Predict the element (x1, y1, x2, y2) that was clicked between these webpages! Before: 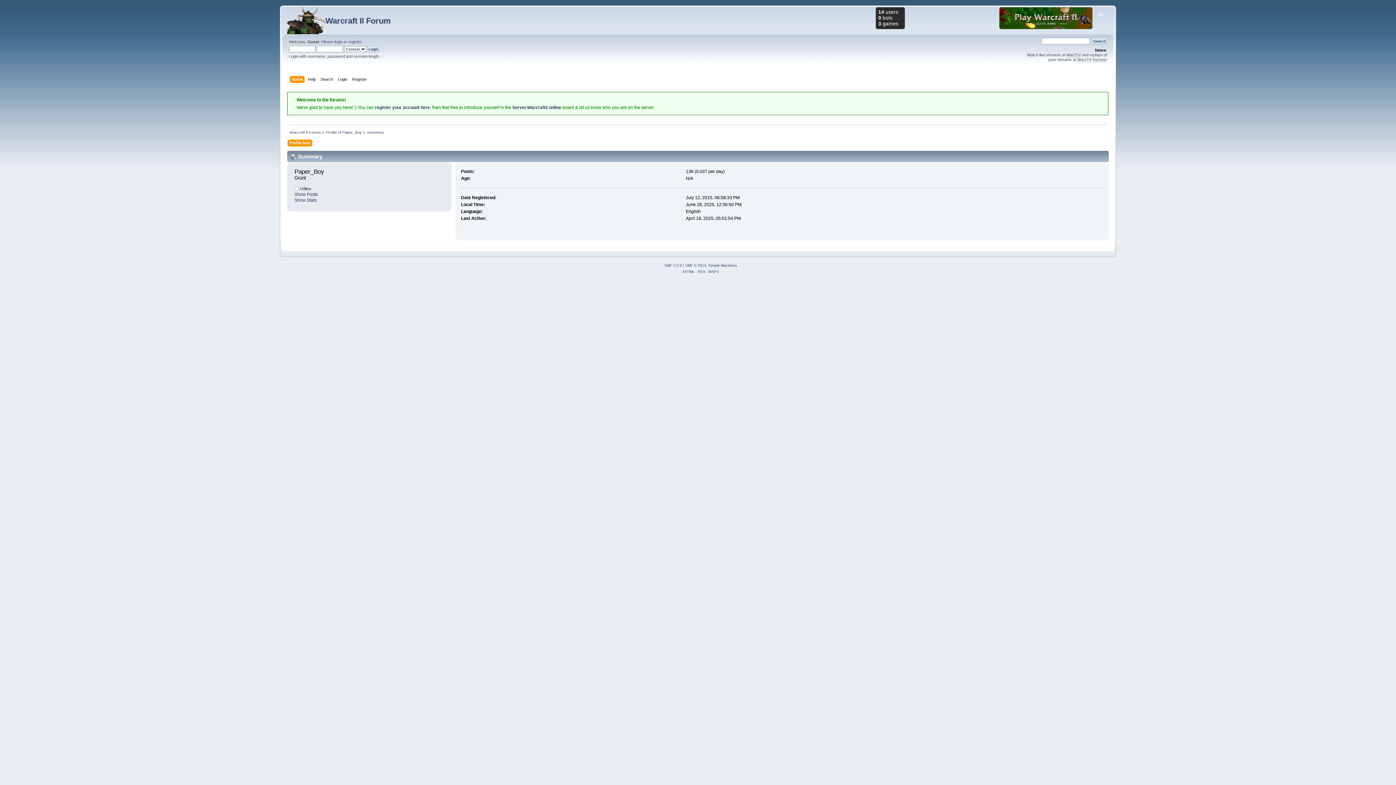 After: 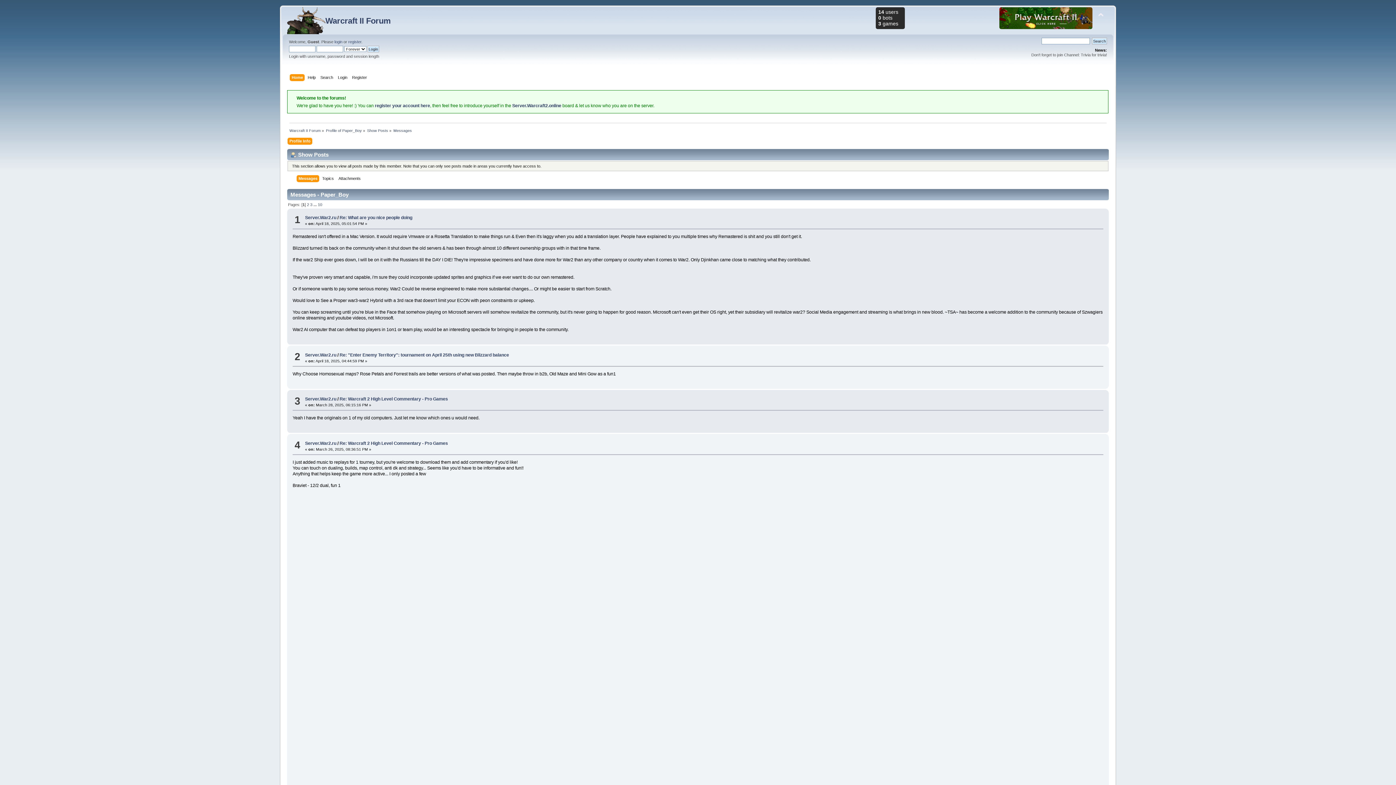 Action: label: Show Posts bbox: (294, 191, 317, 197)